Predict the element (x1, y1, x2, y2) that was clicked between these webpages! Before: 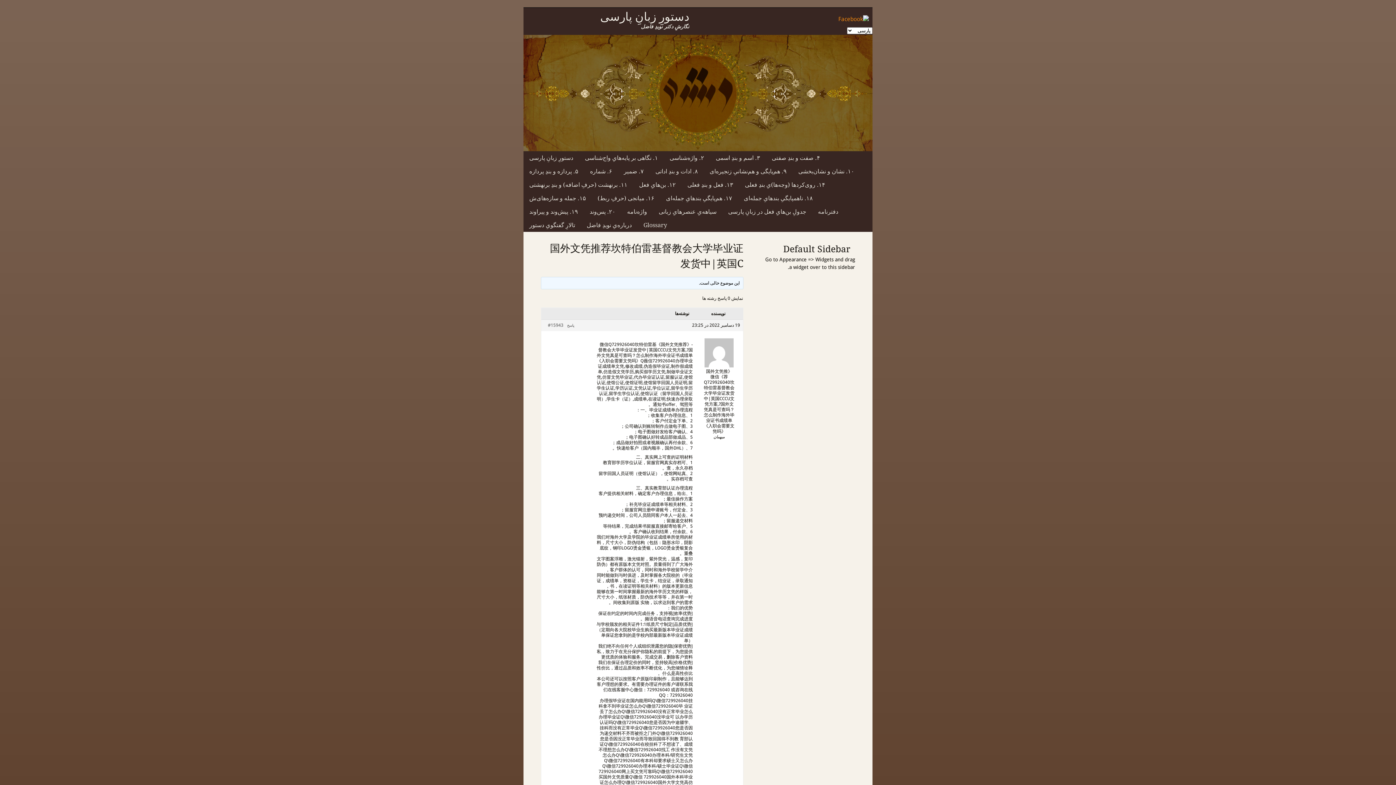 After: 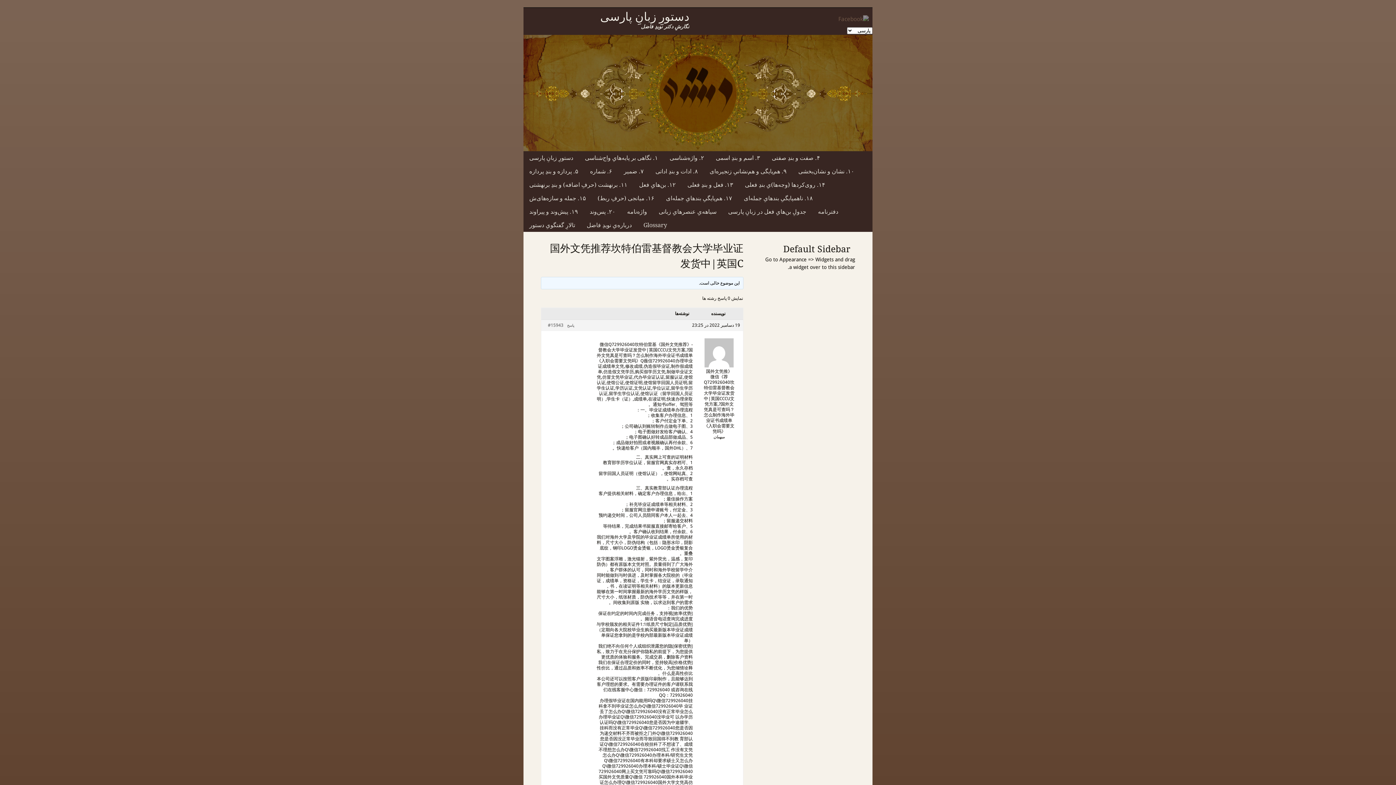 Action: bbox: (838, 11, 869, 26)